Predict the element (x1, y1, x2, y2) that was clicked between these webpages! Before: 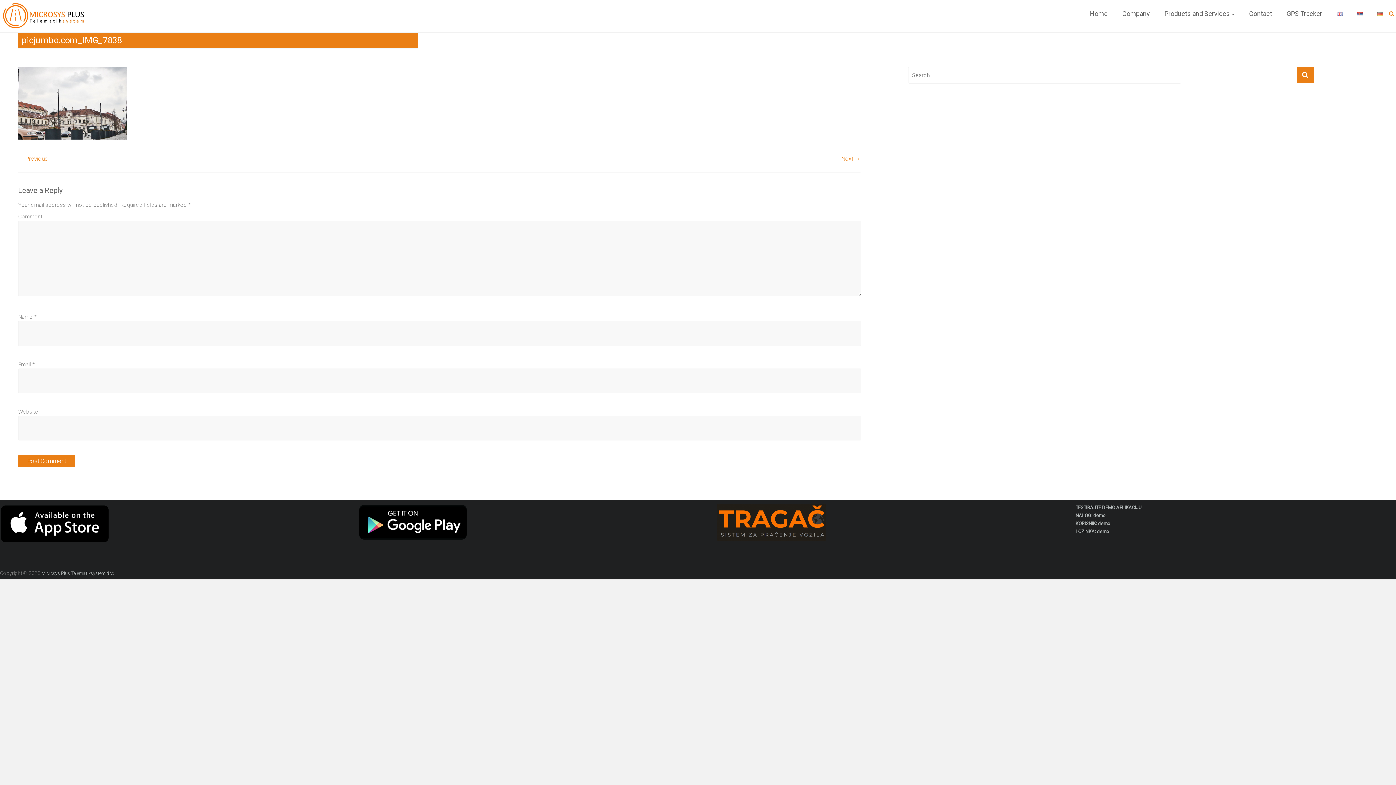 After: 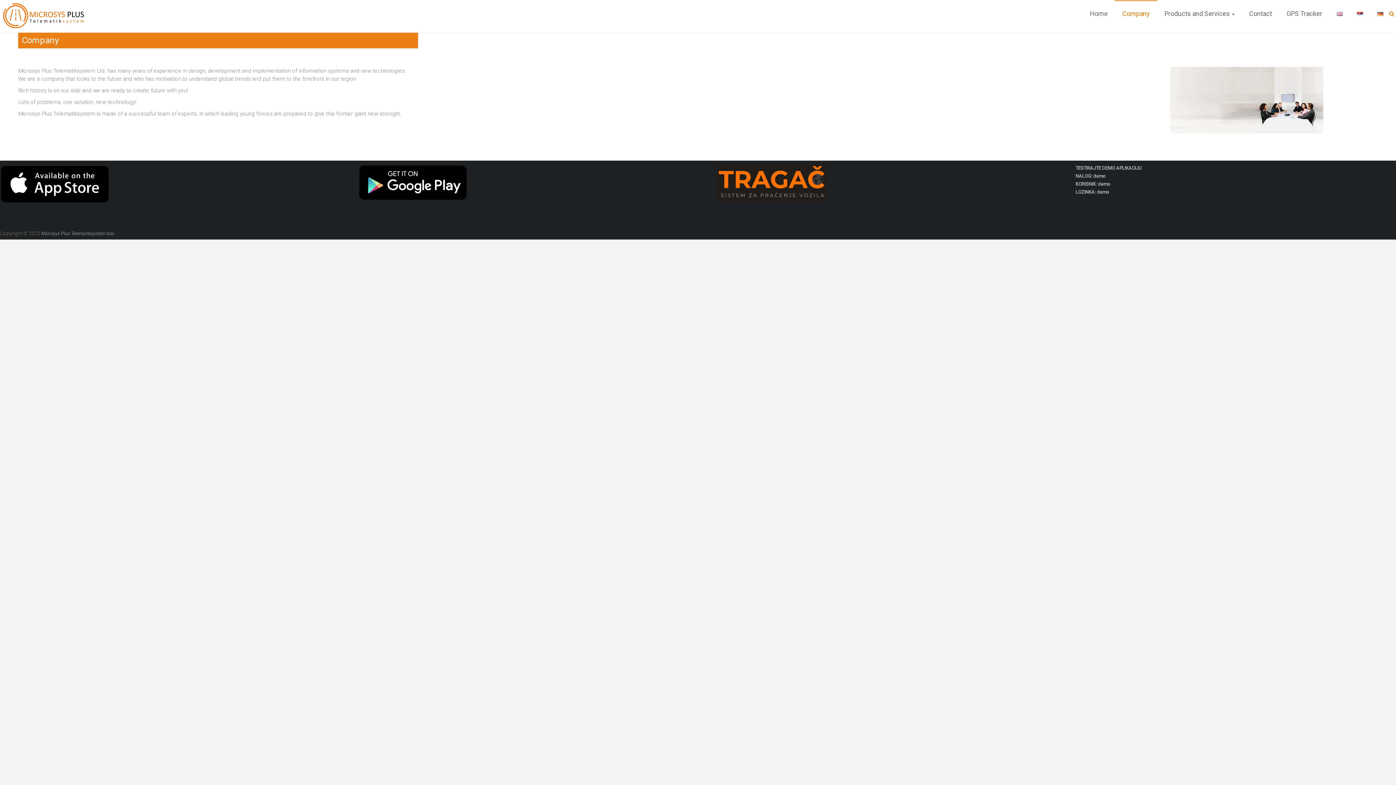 Action: bbox: (1122, 1, 1150, 26) label: Company